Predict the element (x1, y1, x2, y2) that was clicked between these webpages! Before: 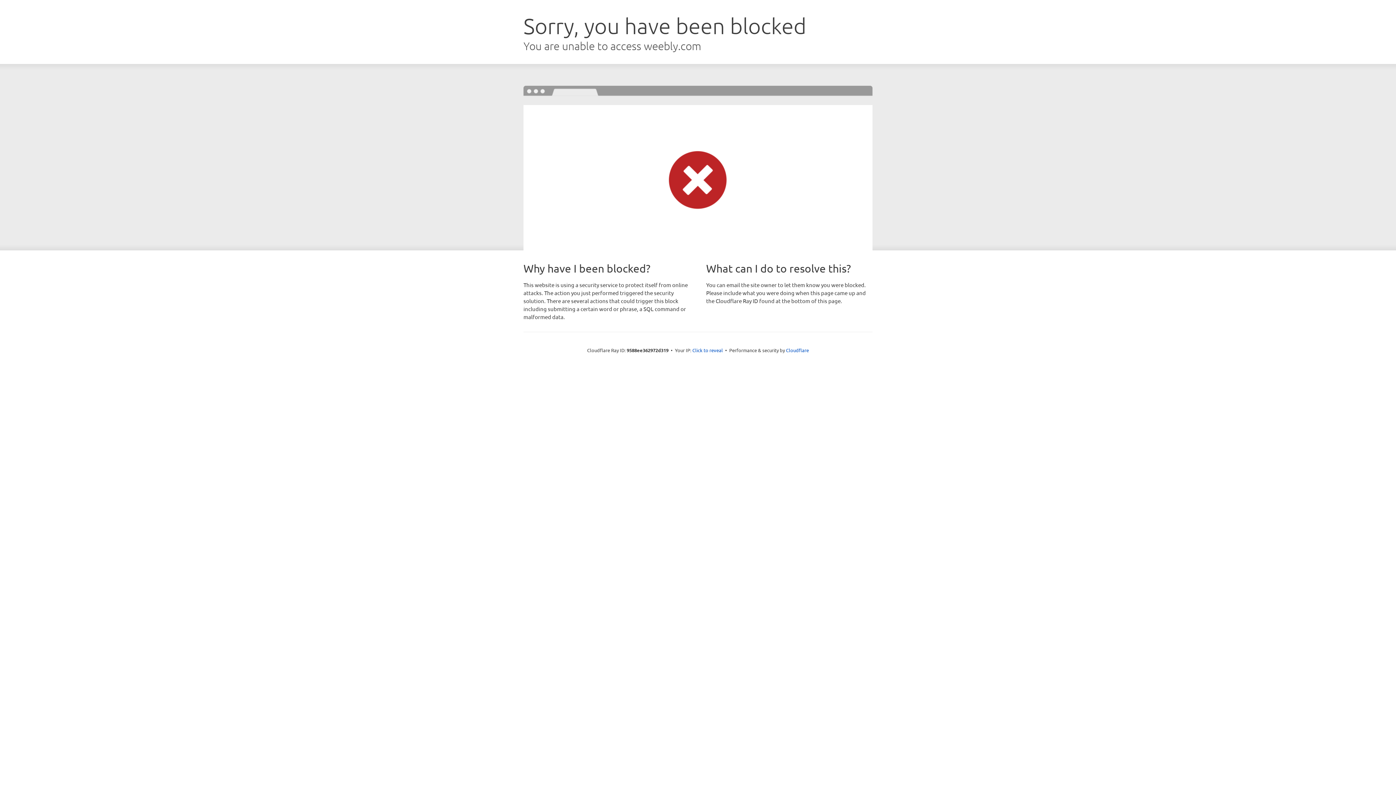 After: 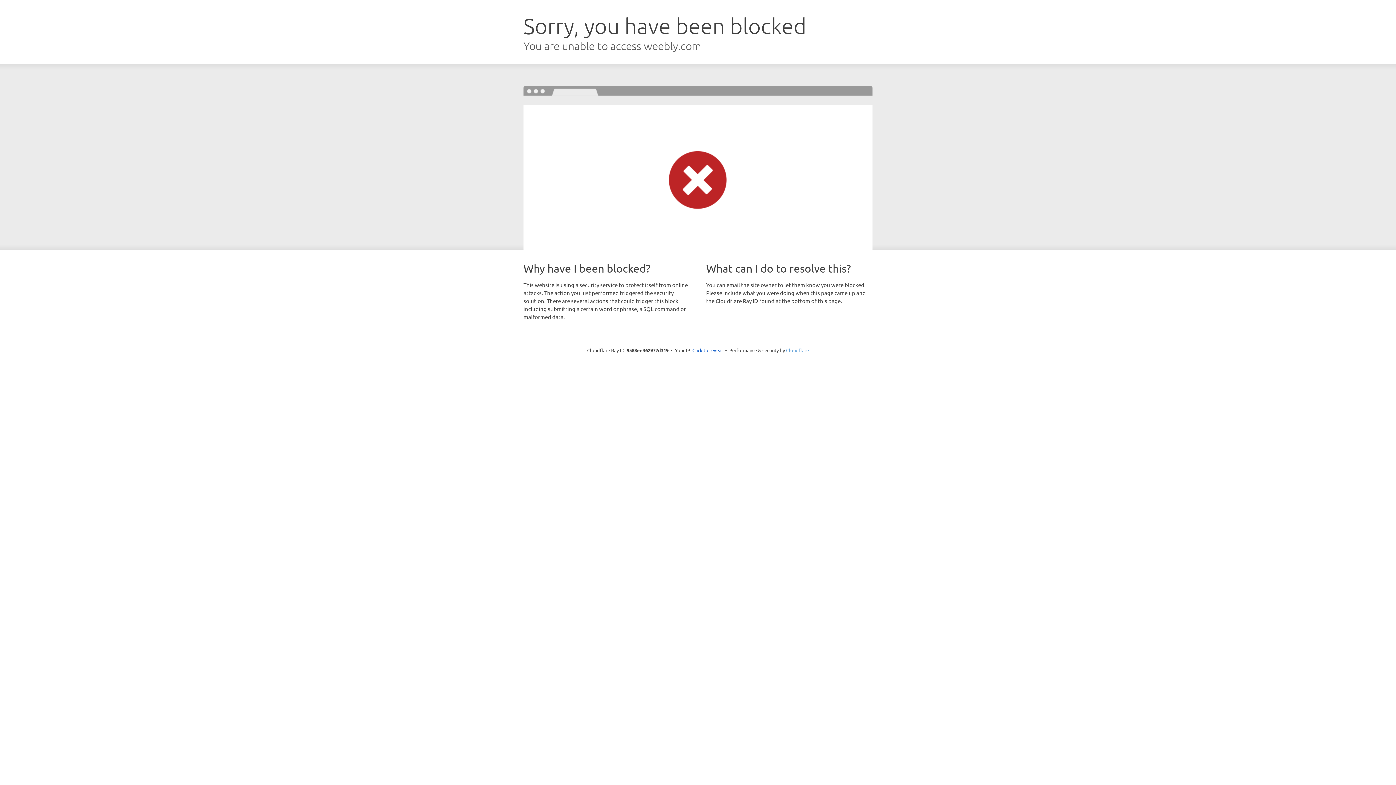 Action: label: Cloudflare bbox: (786, 347, 809, 353)